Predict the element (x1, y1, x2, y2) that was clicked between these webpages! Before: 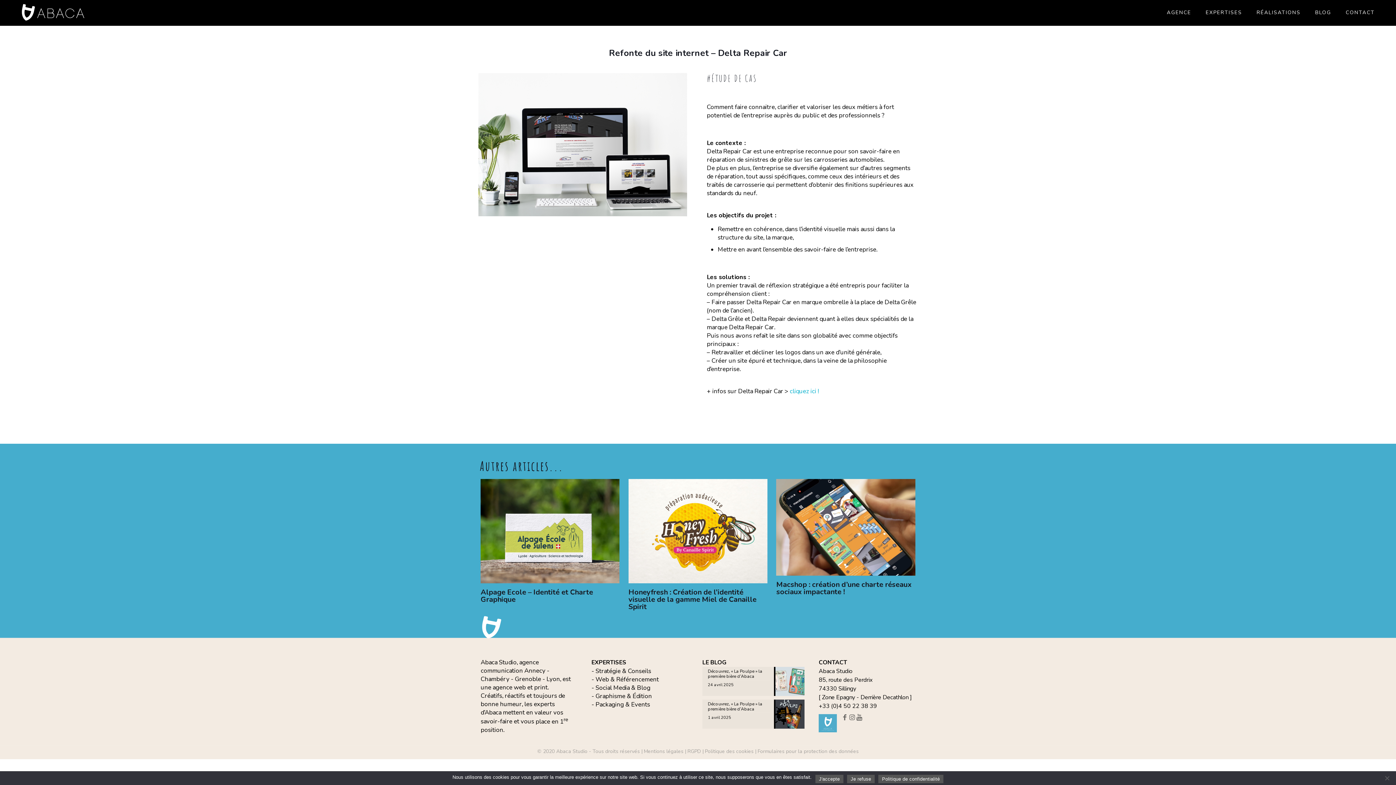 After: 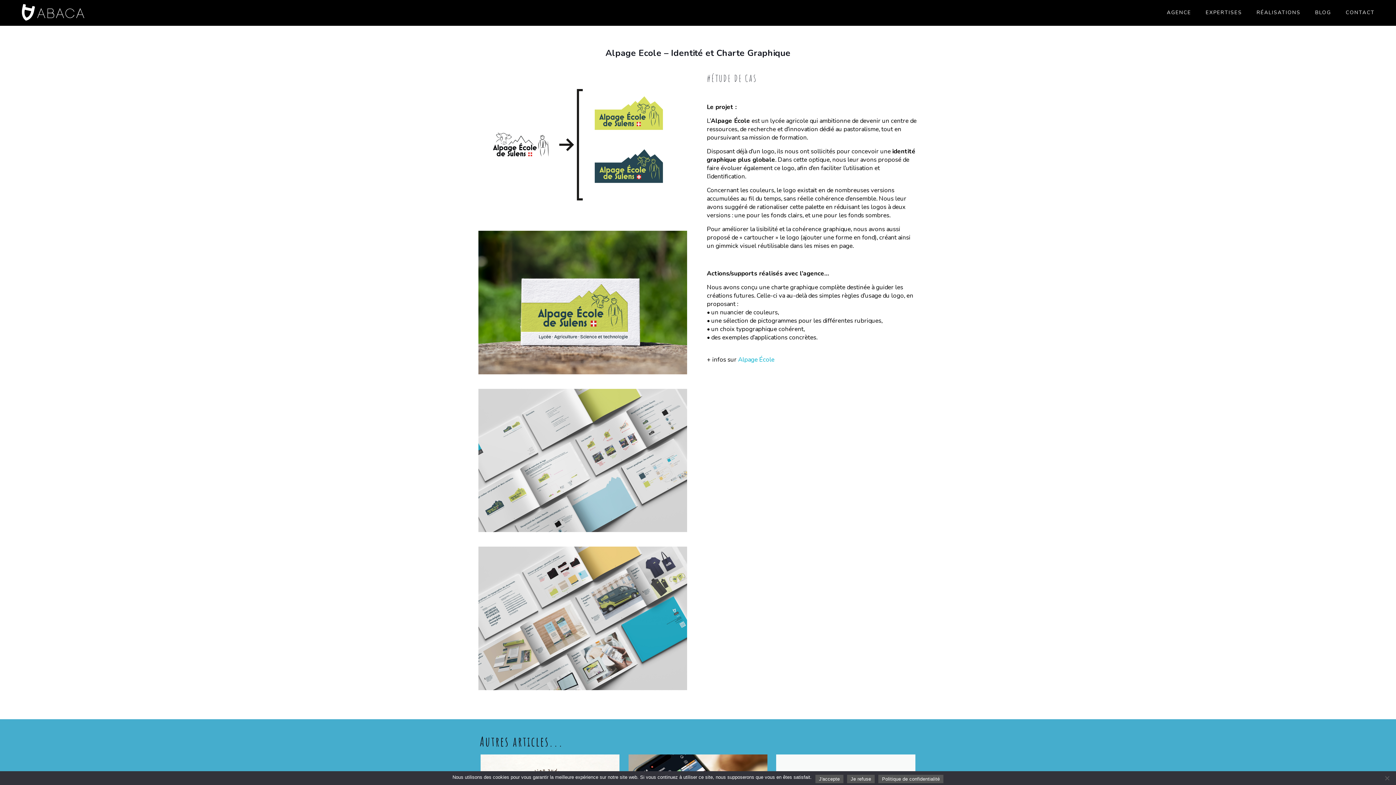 Action: label: Alpage Ecole – Identité et Charte Graphique bbox: (480, 587, 593, 604)